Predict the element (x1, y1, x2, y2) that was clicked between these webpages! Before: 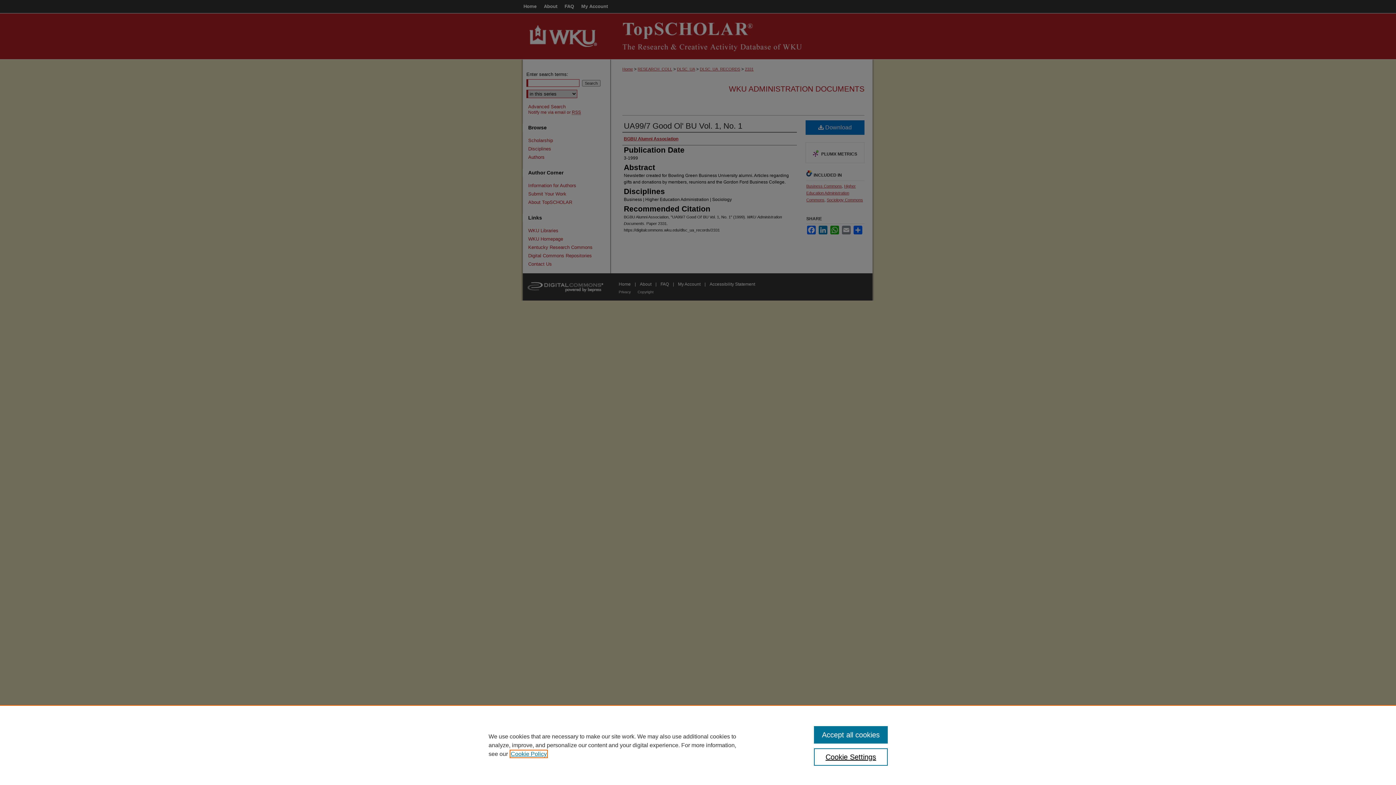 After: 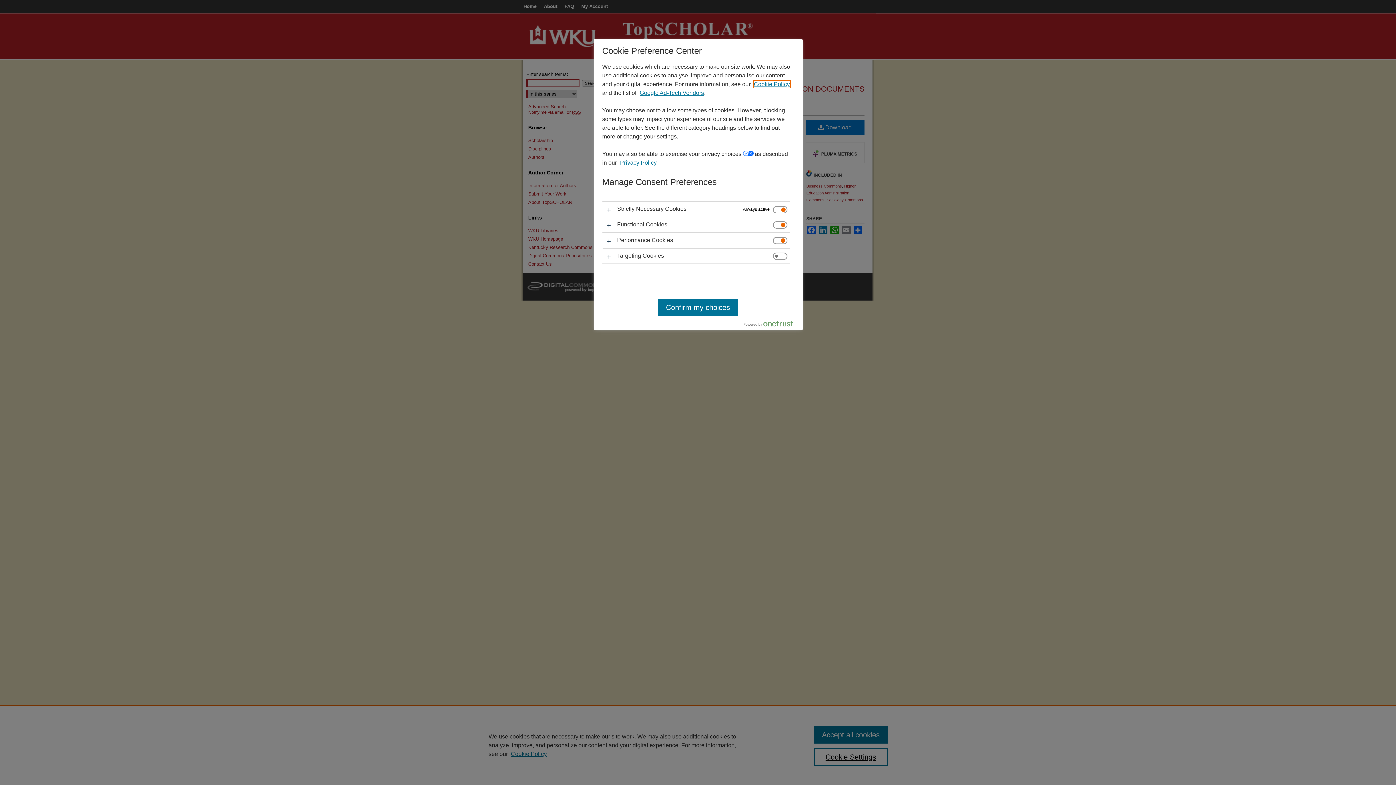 Action: bbox: (814, 748, 887, 766) label: Cookie Settings